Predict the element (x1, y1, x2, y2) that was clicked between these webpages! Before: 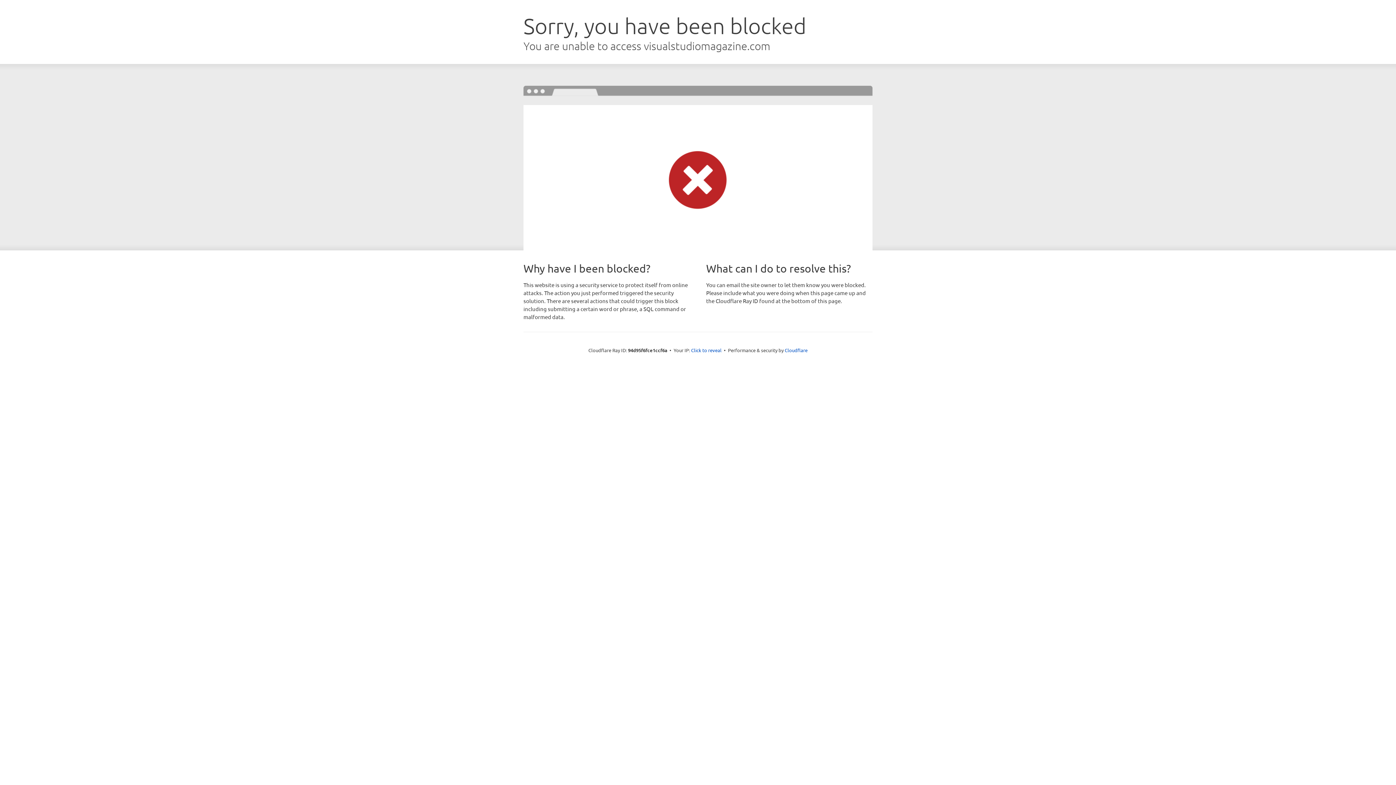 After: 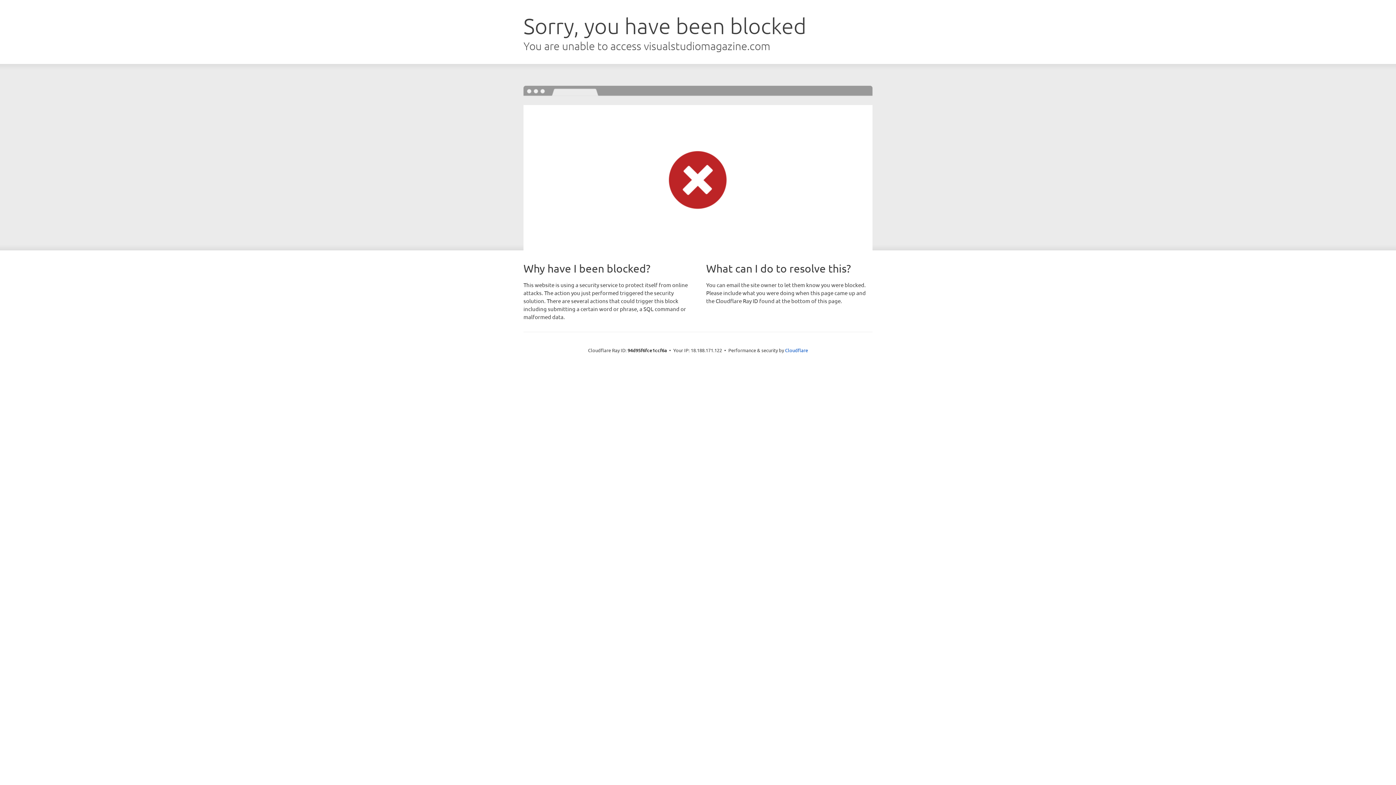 Action: bbox: (691, 346, 721, 353) label: Click to reveal